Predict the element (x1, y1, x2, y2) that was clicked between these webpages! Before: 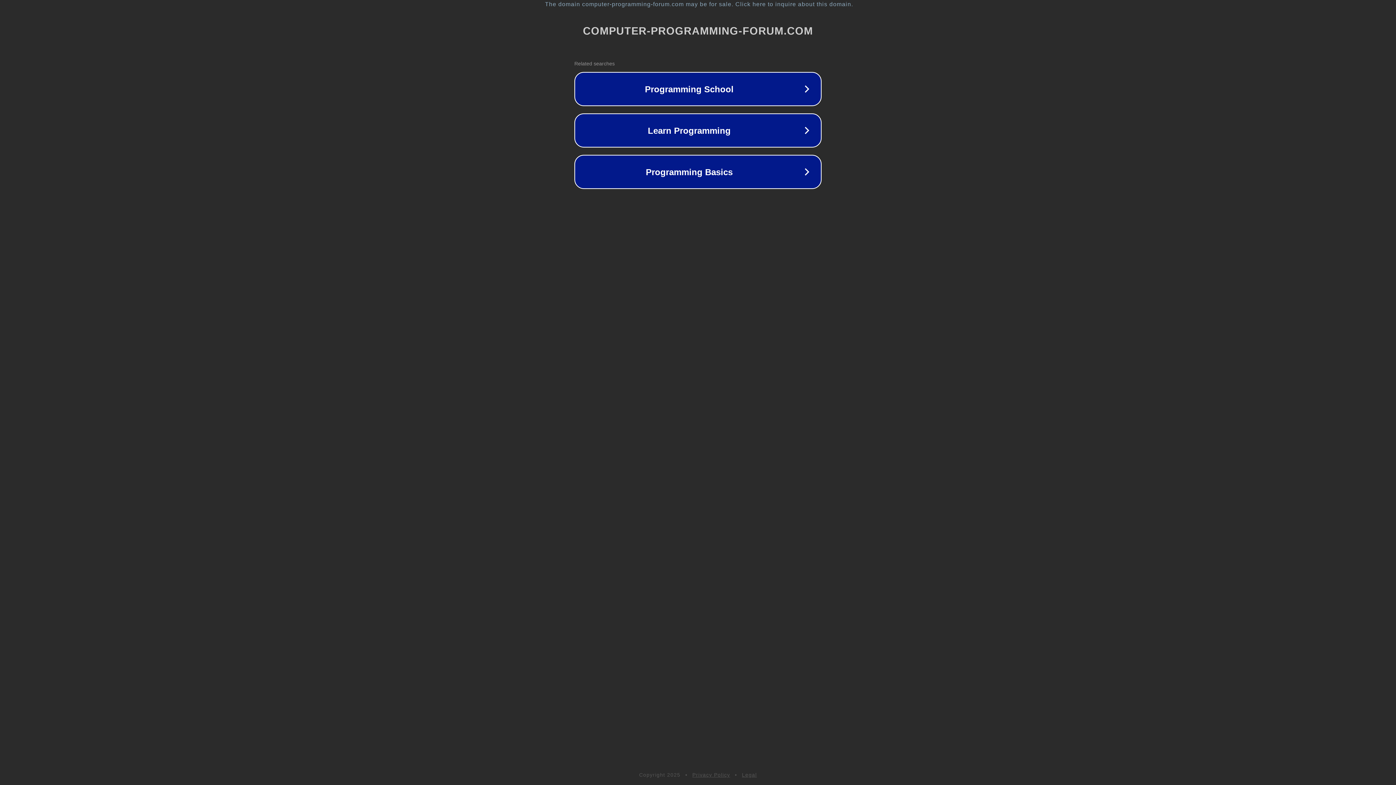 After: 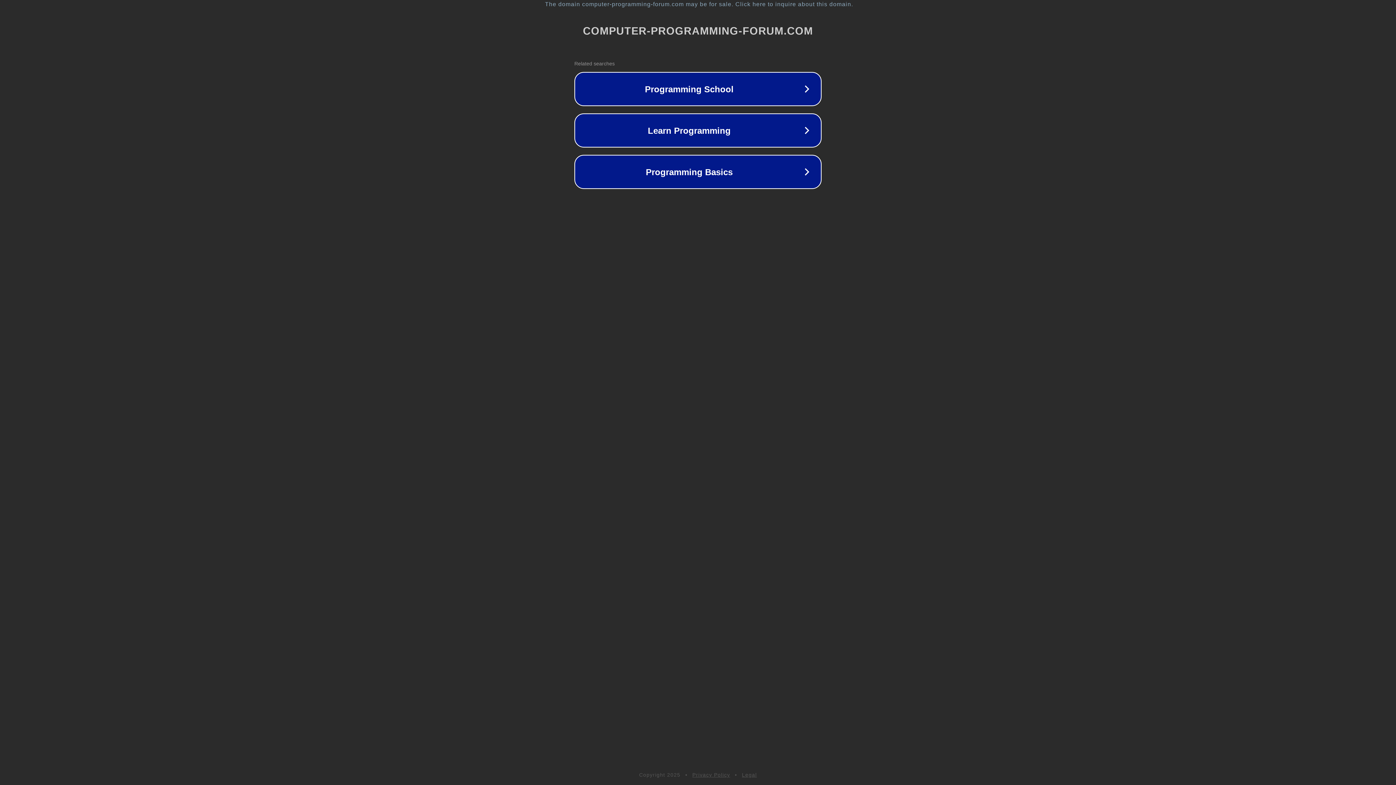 Action: bbox: (742, 772, 757, 778) label: Legal